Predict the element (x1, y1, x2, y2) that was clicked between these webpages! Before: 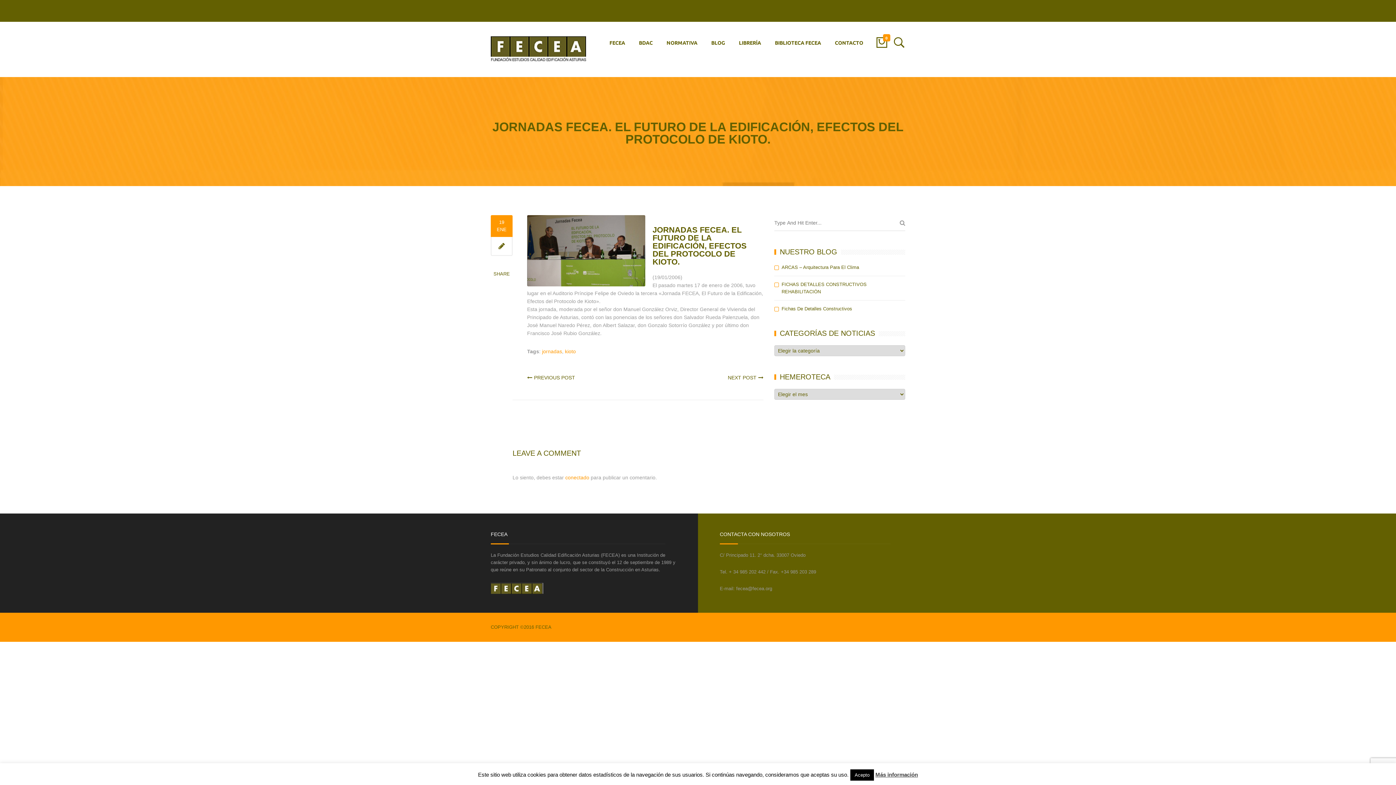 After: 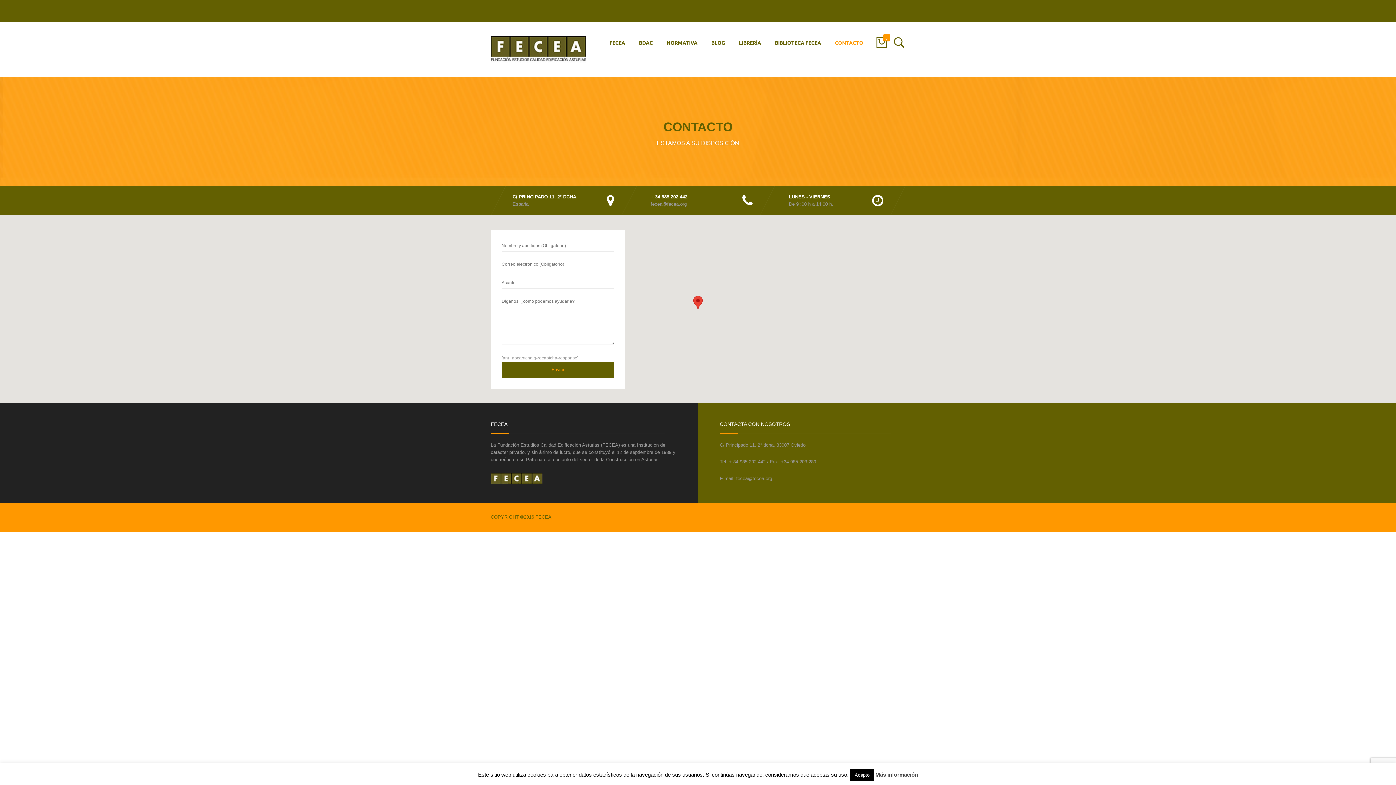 Action: bbox: (828, 22, 869, 63) label: CONTACTO